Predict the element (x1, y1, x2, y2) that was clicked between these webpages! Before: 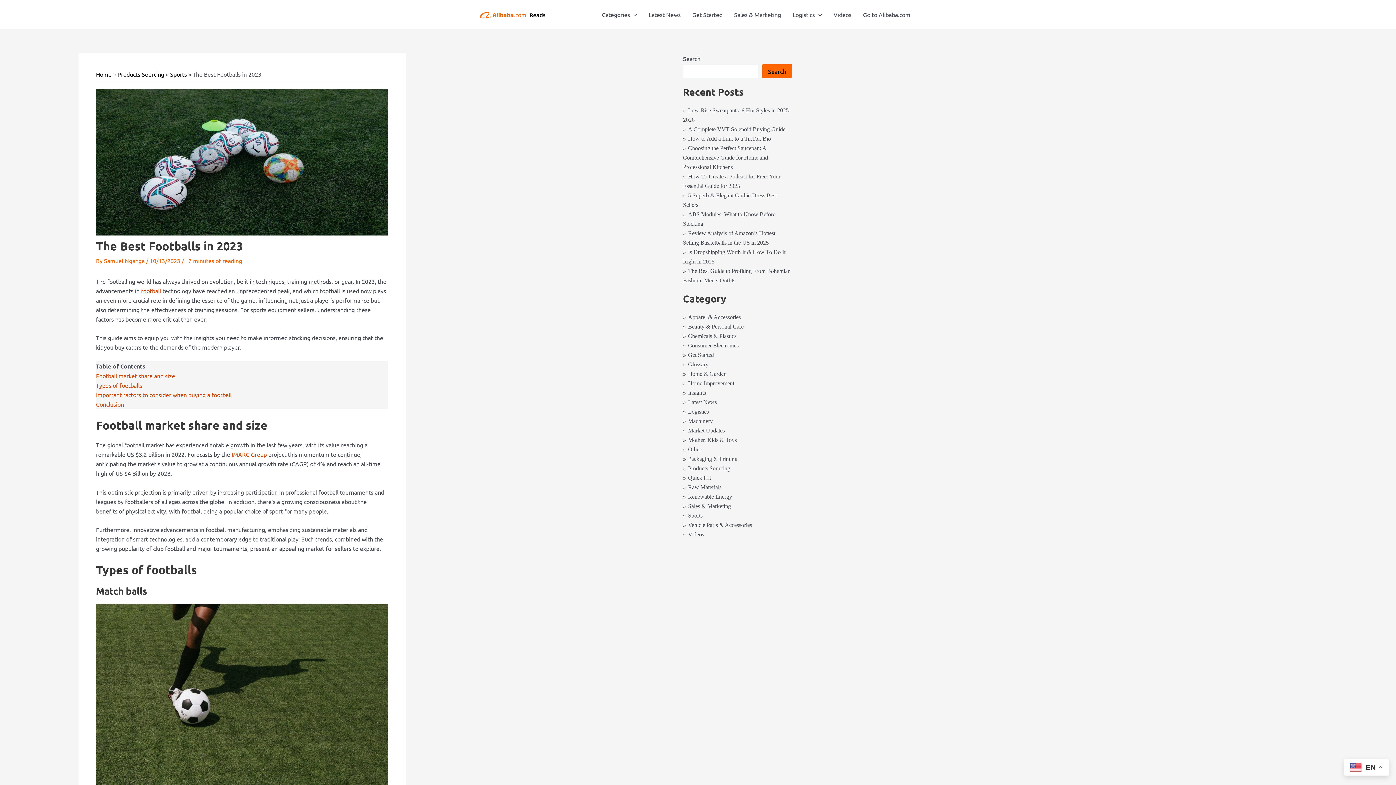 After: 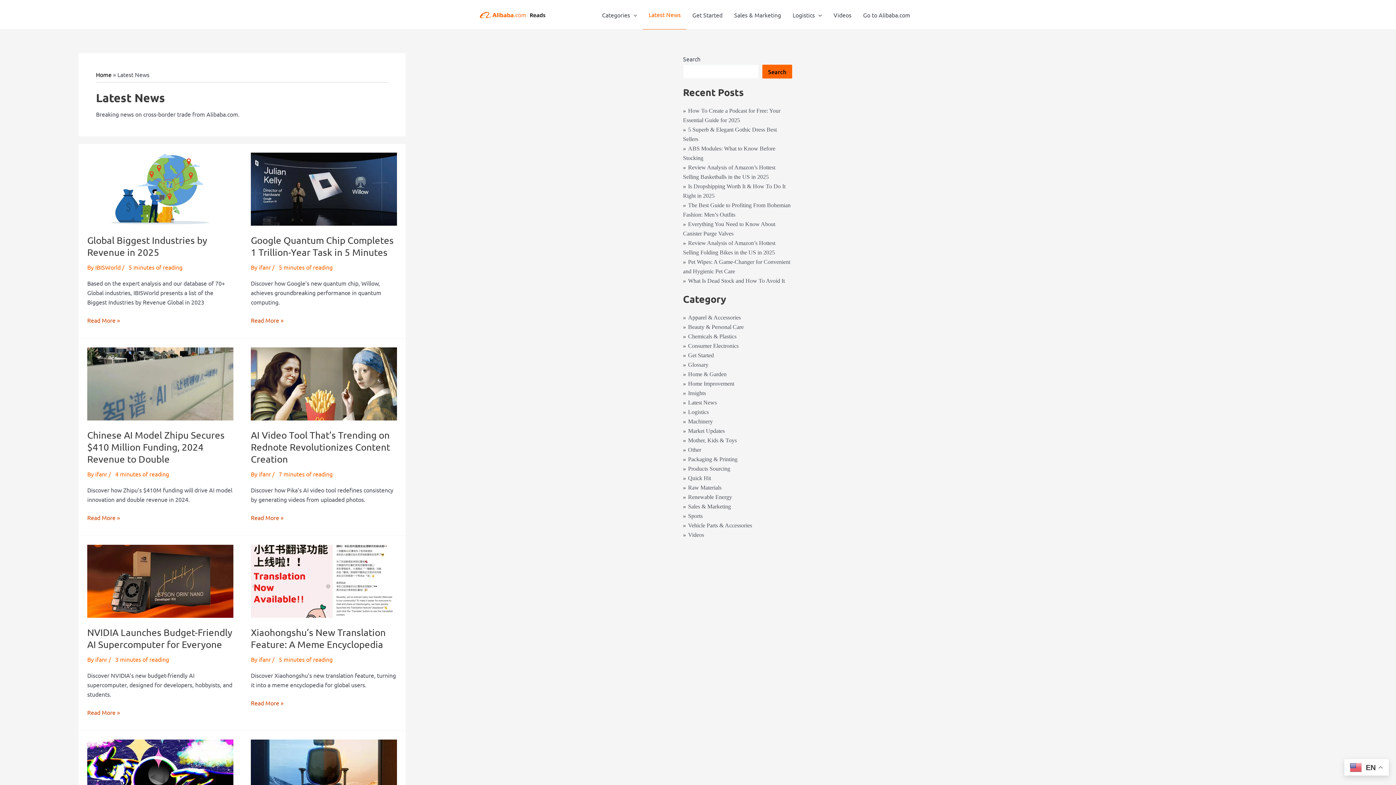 Action: bbox: (643, 0, 686, 29) label: Latest News